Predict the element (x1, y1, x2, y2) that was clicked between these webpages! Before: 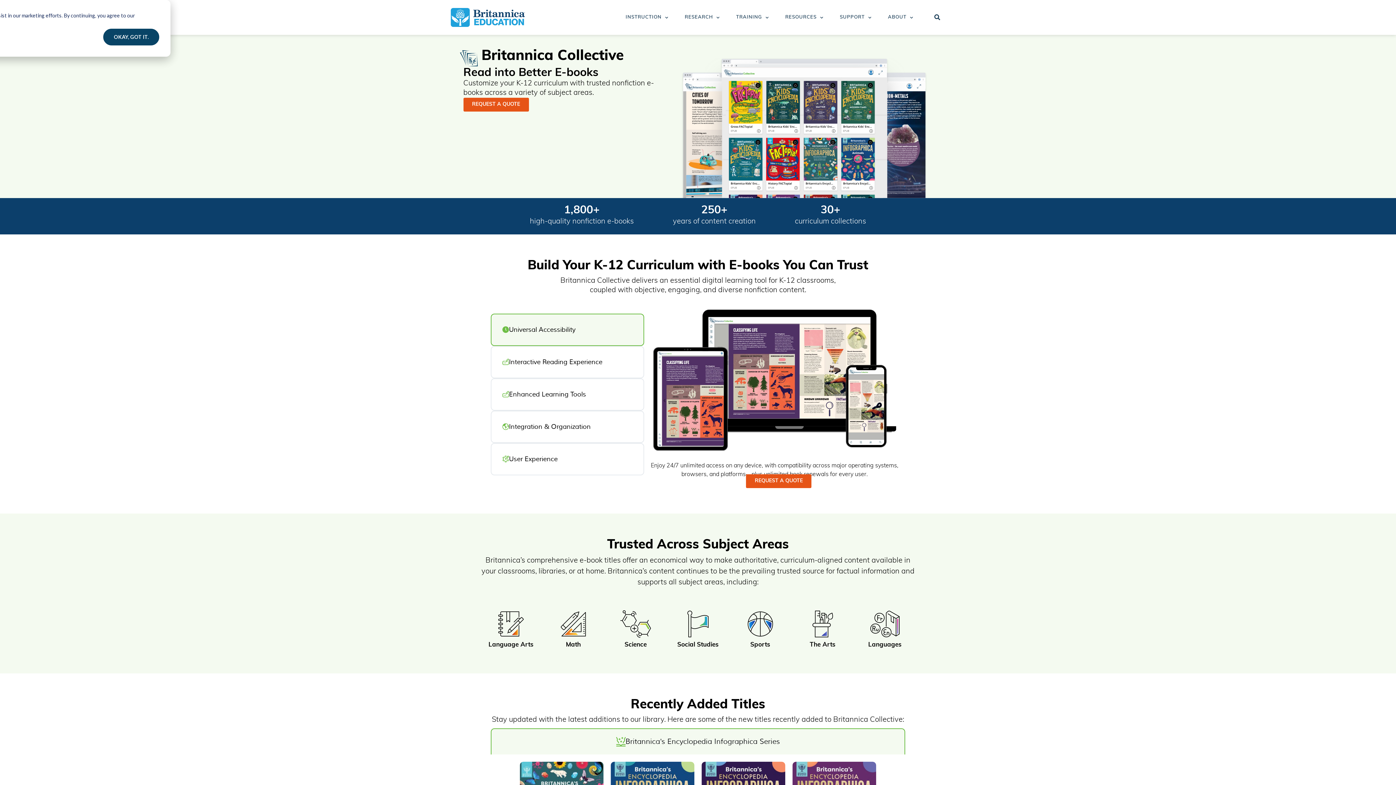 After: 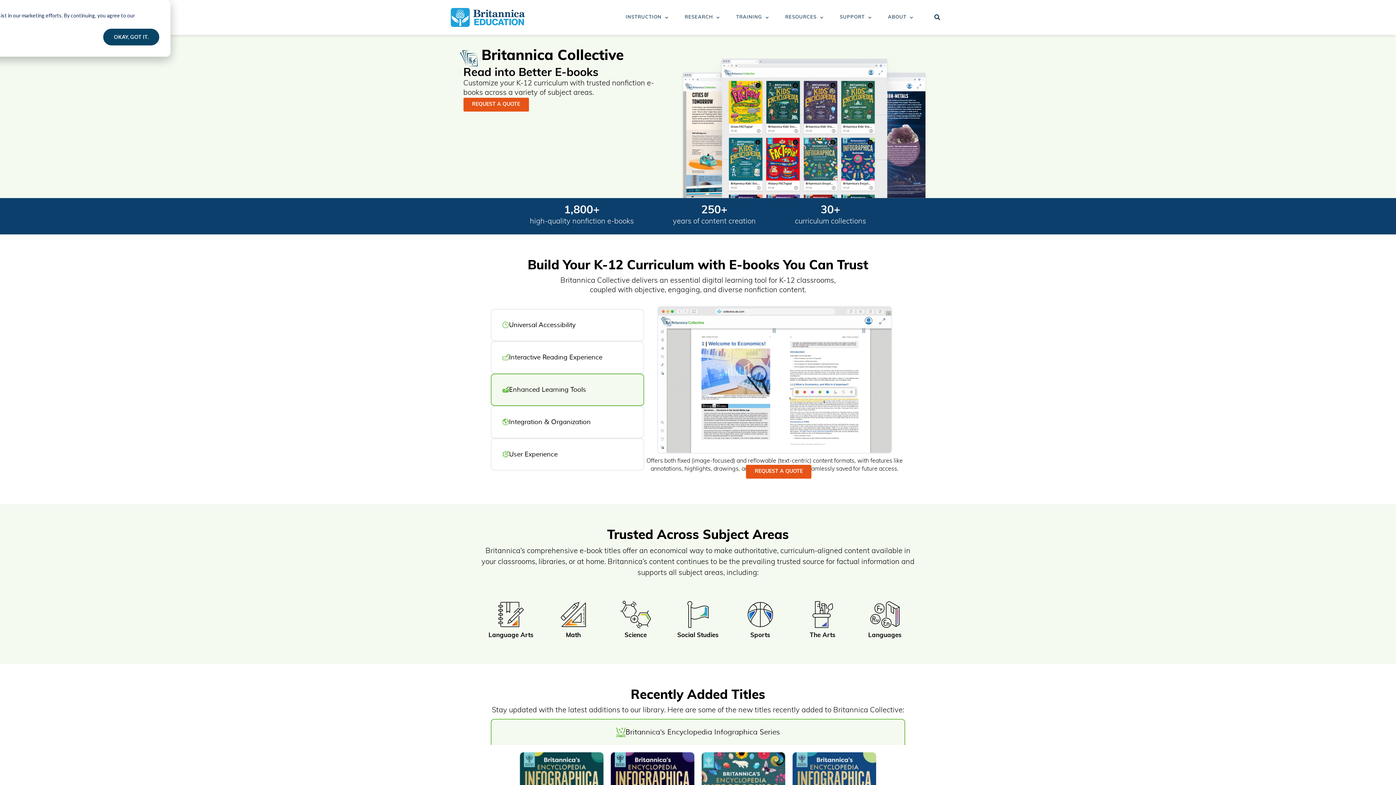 Action: label: Enhanced Learning Tools bbox: (490, 378, 644, 410)